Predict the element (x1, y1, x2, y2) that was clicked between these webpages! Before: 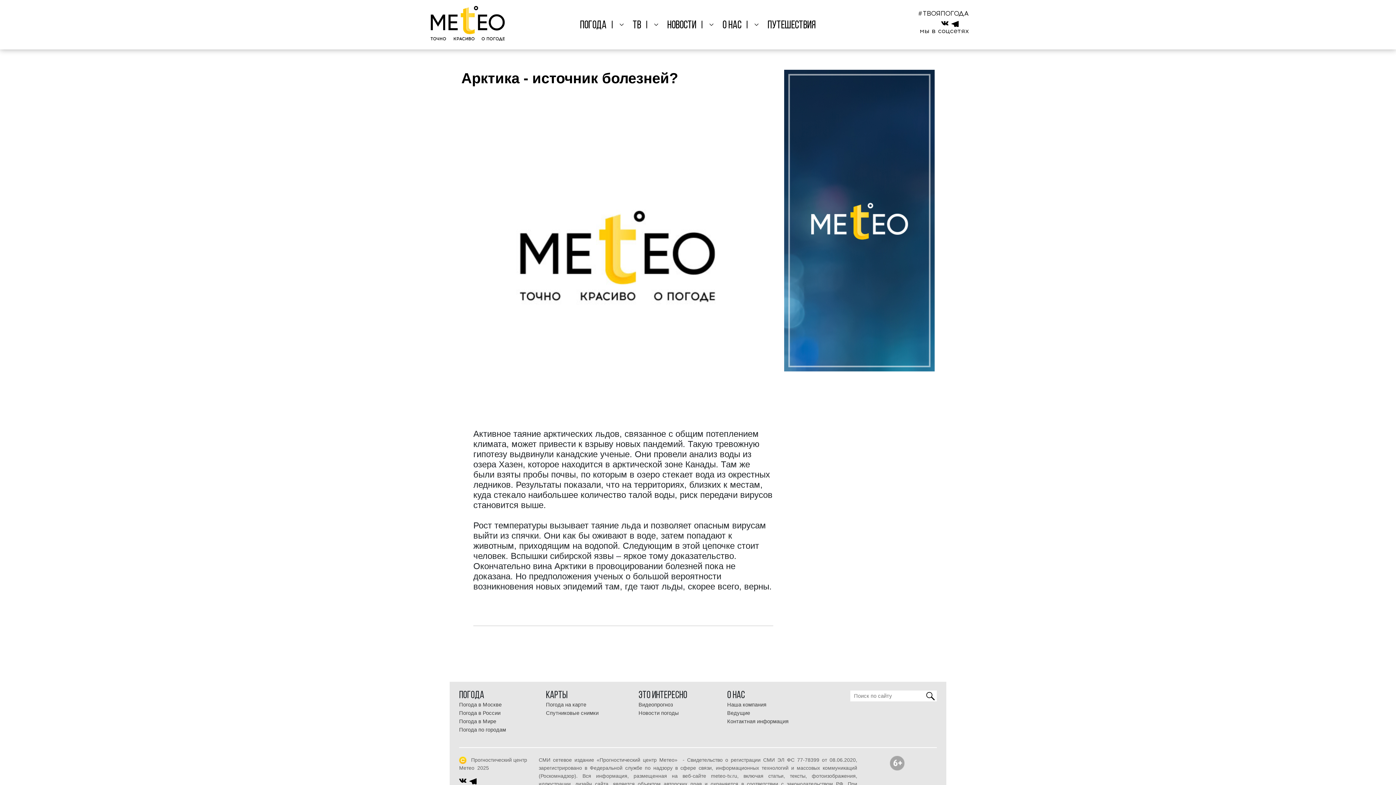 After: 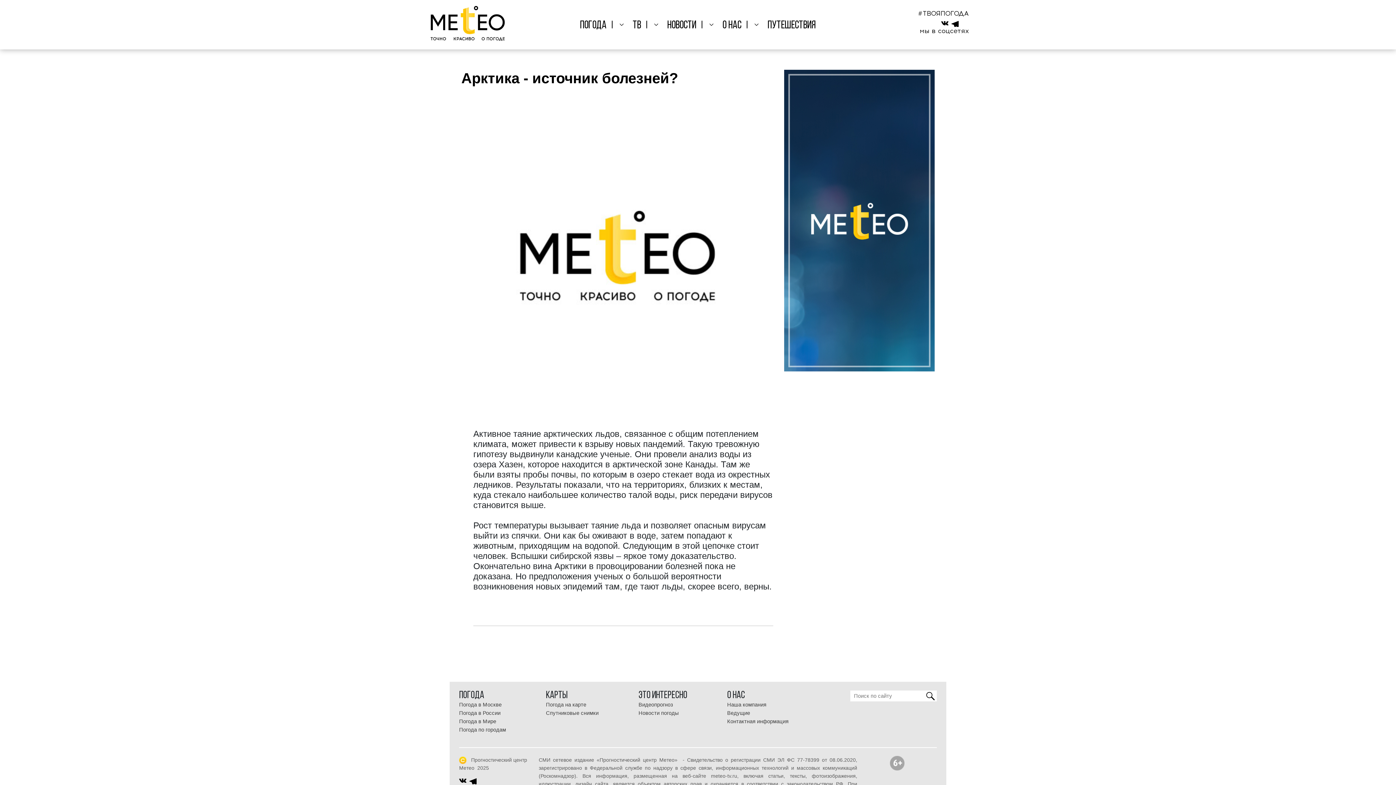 Action: bbox: (784, 217, 934, 222)